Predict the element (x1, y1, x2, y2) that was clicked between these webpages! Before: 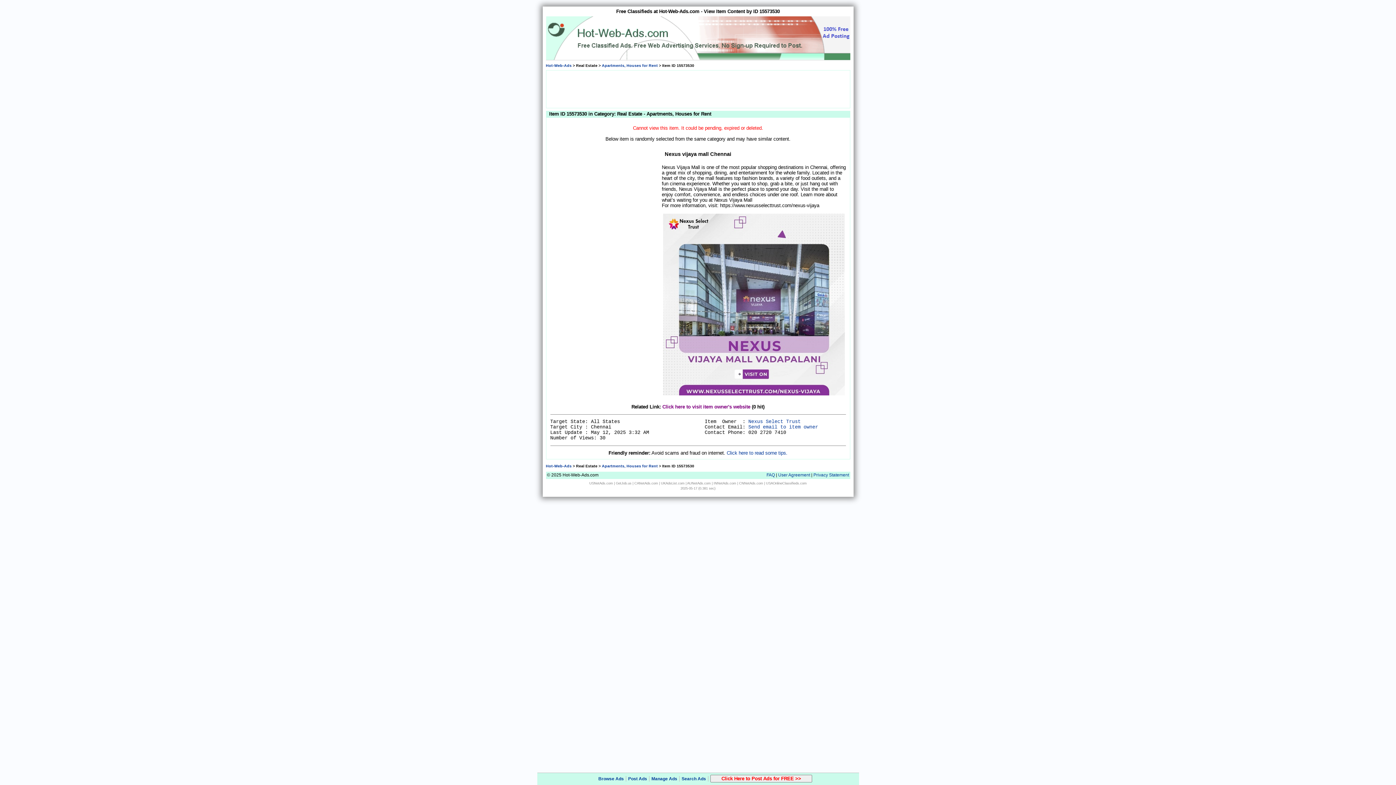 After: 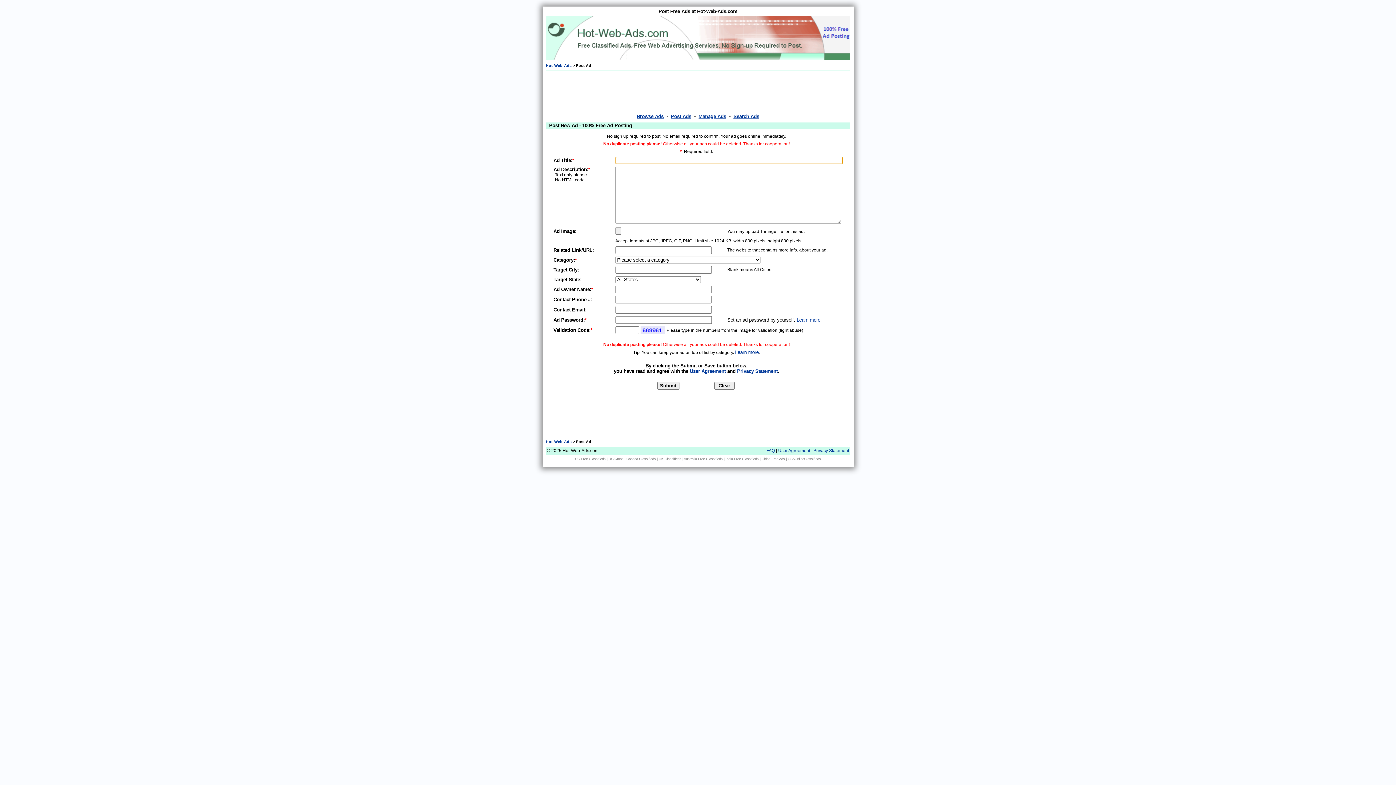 Action: label: Post Ads bbox: (628, 776, 647, 781)